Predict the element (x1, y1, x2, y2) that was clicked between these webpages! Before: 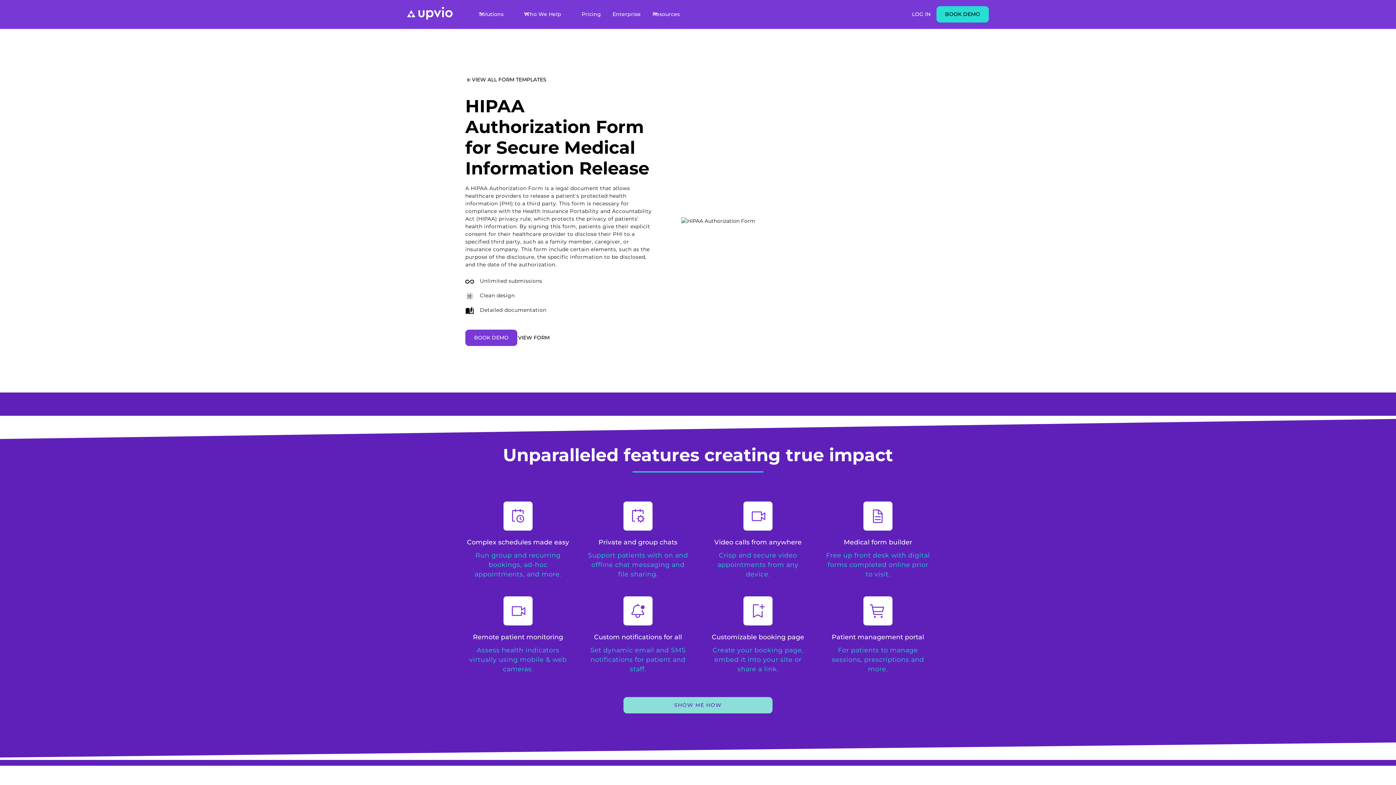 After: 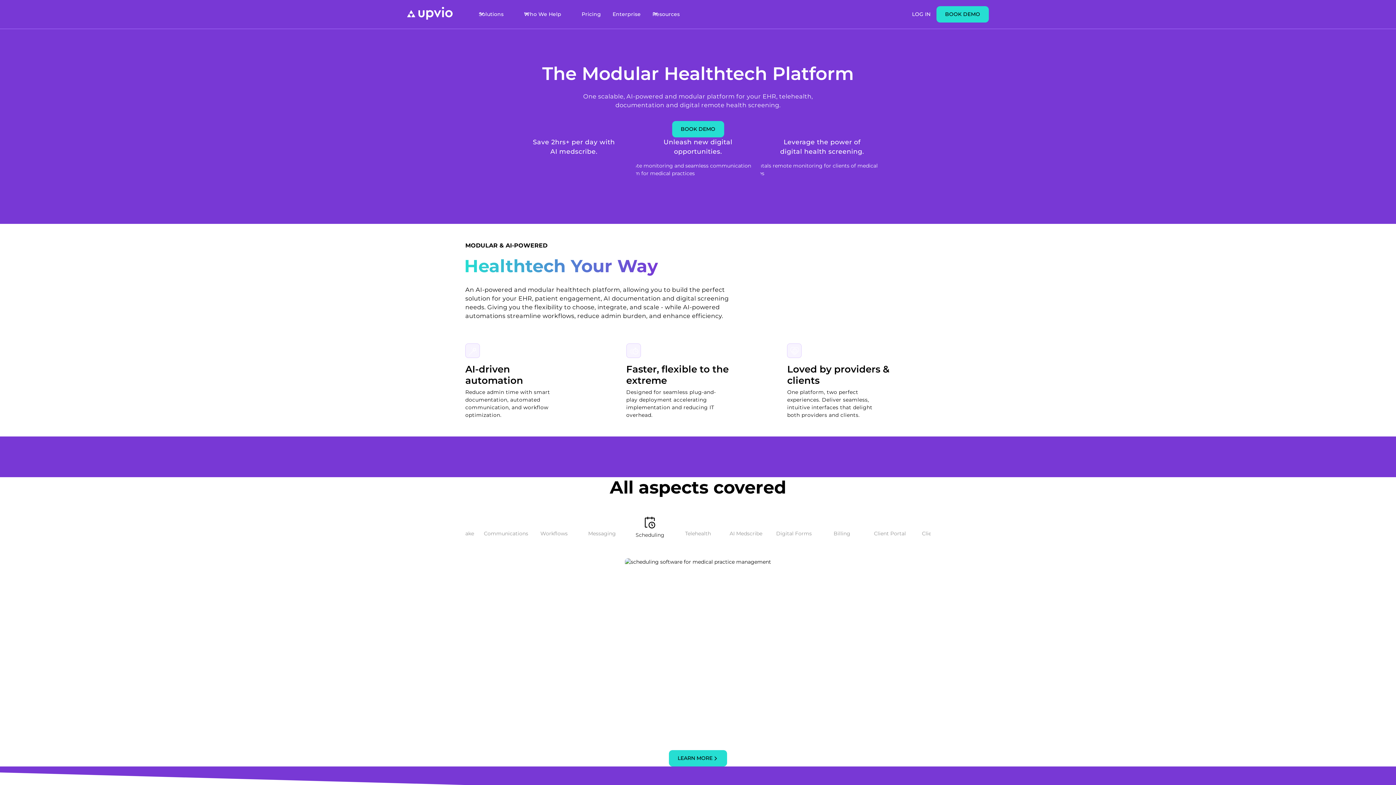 Action: label: home bbox: (407, 6, 452, 21)